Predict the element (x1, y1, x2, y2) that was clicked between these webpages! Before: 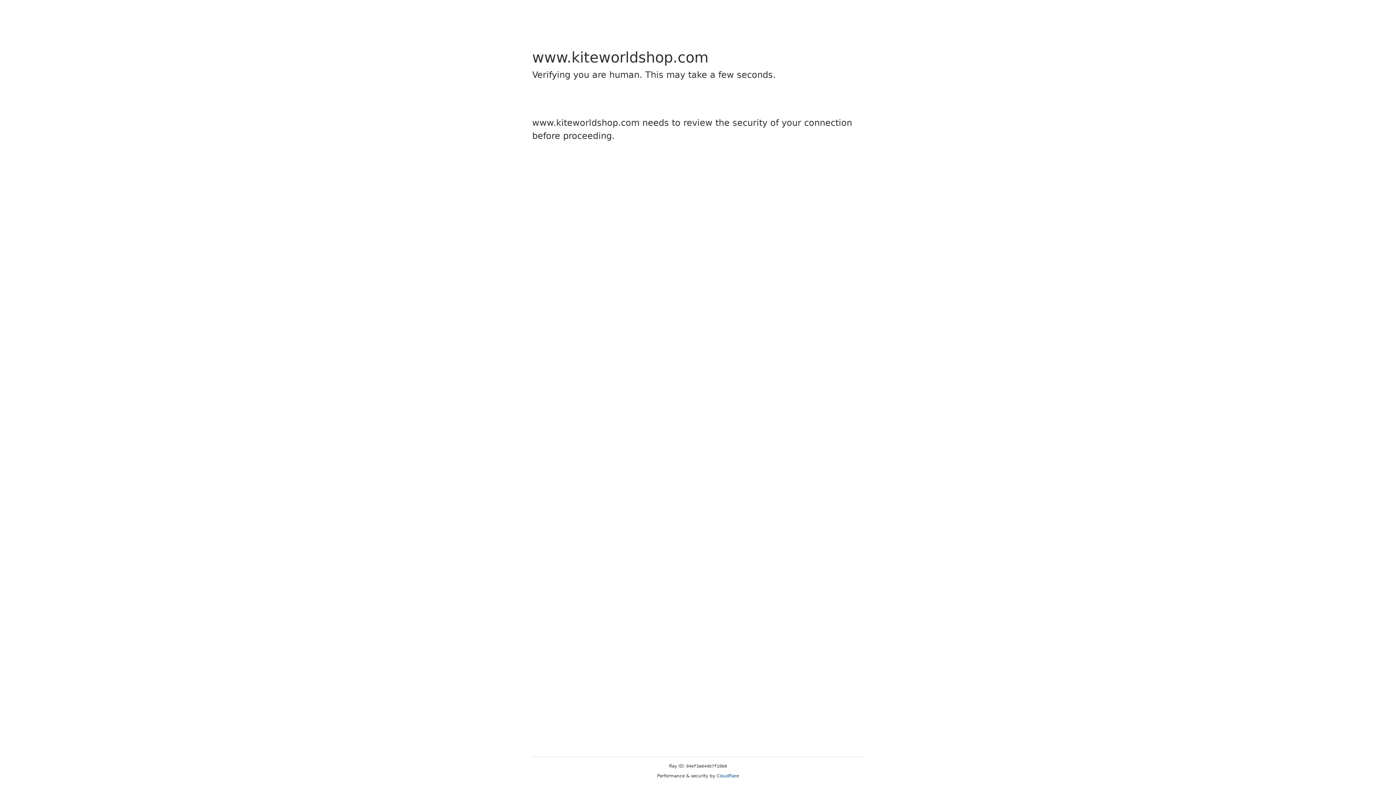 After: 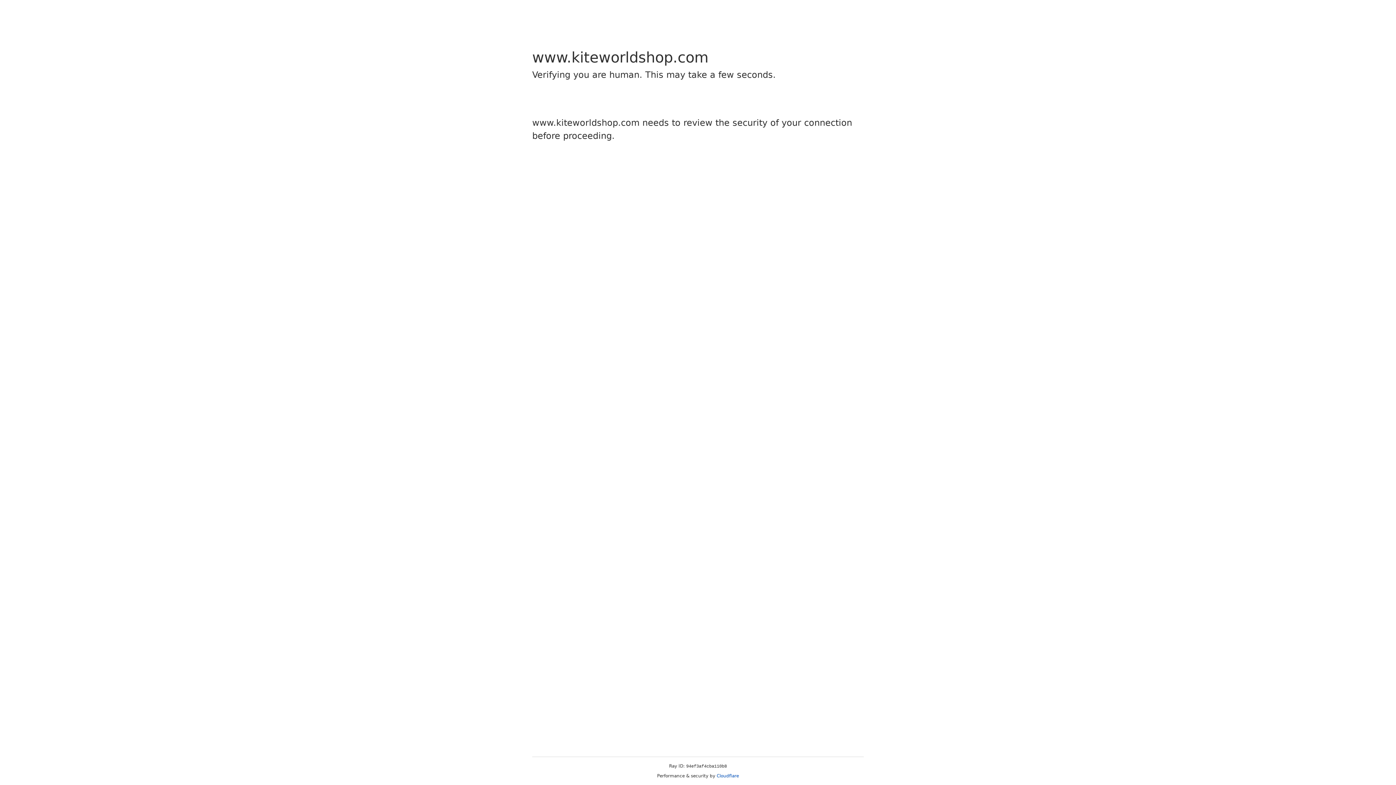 Action: label: Cloudflare bbox: (716, 773, 739, 778)